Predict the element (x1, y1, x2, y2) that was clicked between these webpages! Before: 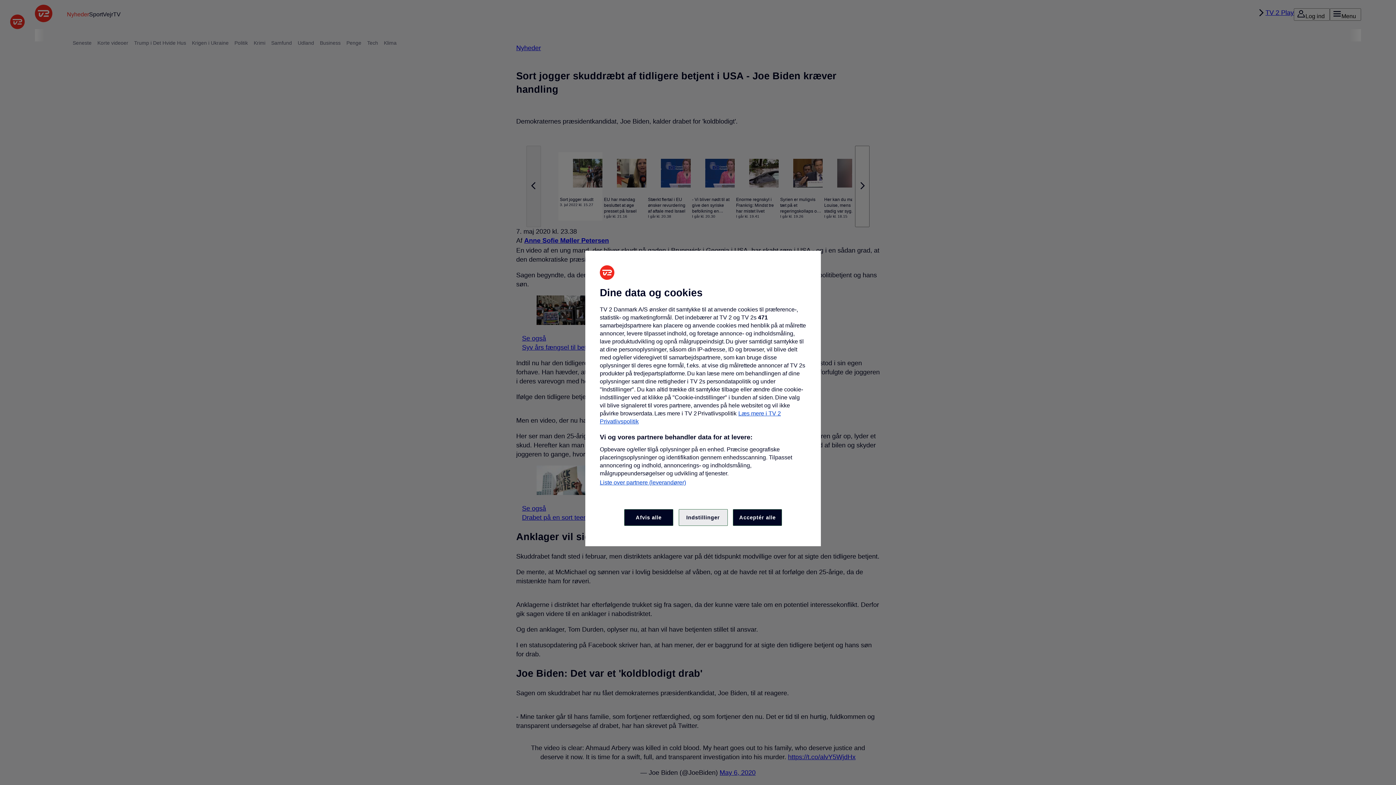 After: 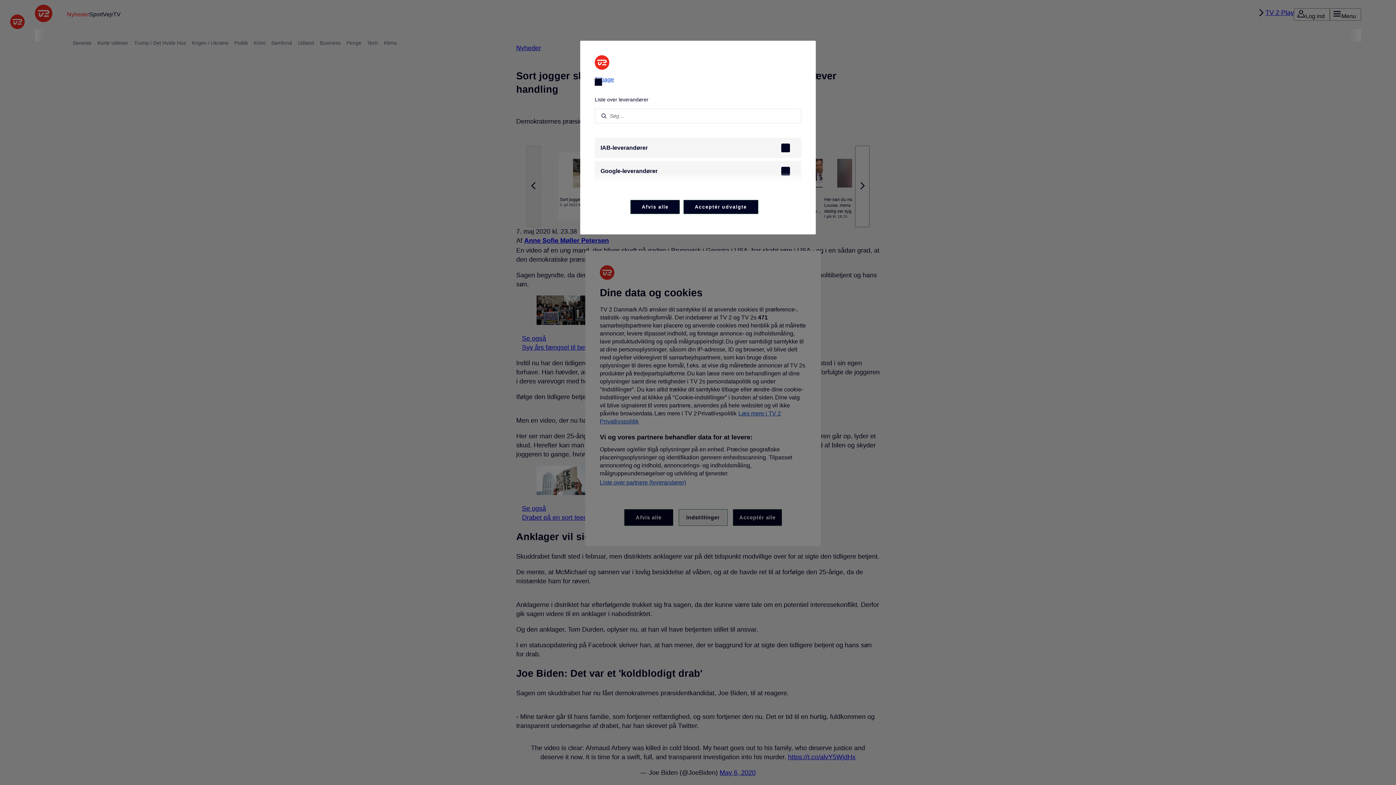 Action: label: Liste over partnere (leverandører) bbox: (600, 479, 686, 486)